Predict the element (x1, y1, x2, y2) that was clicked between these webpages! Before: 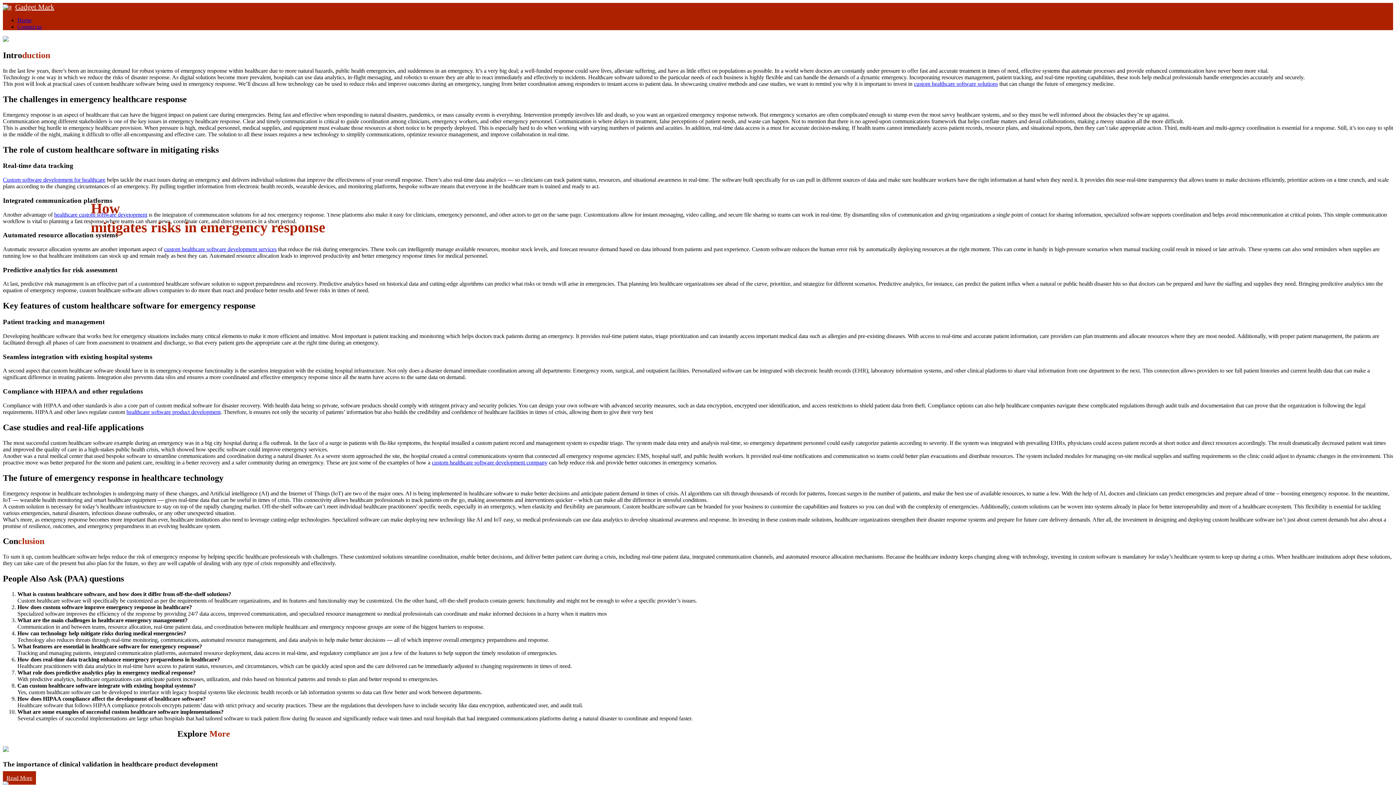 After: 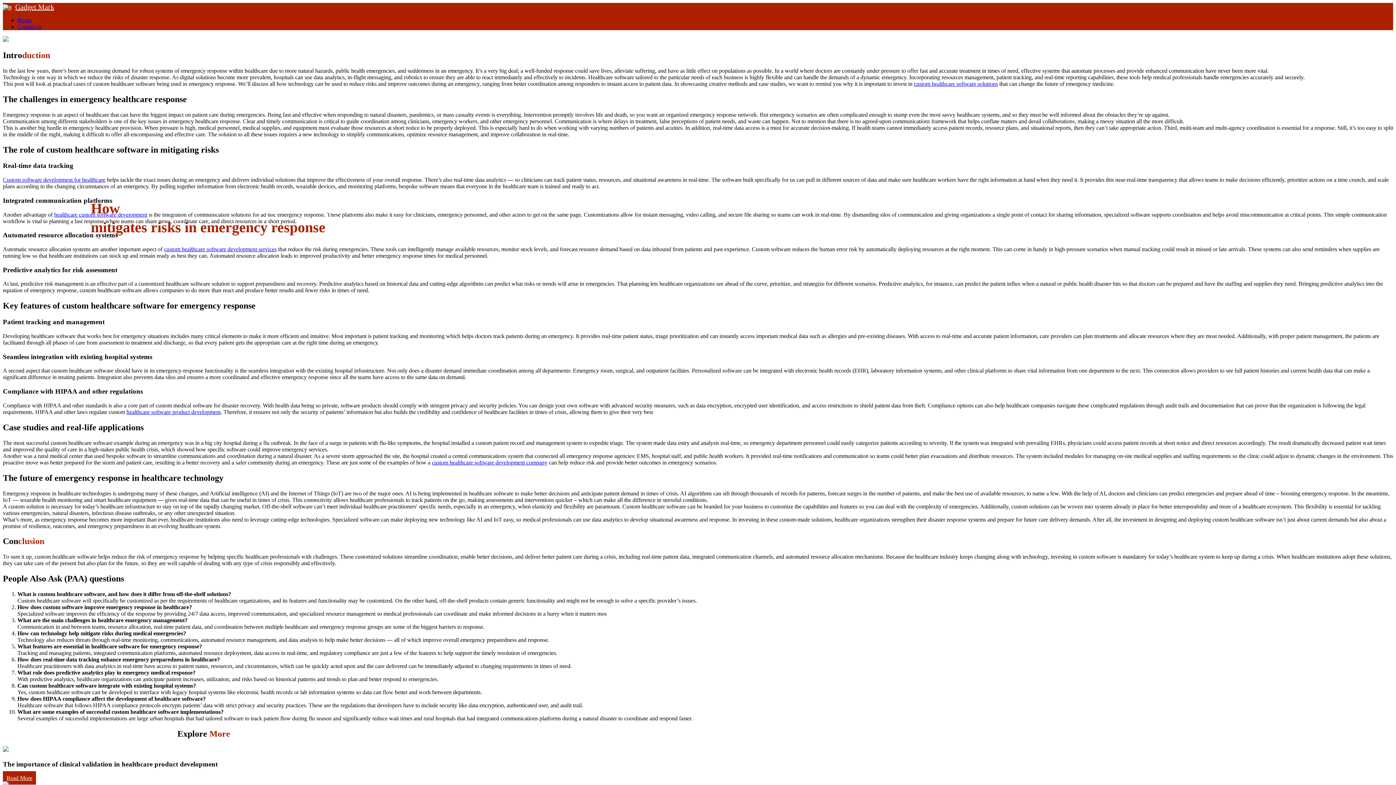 Action: label: custom healthcare software development services bbox: (164, 246, 276, 252)